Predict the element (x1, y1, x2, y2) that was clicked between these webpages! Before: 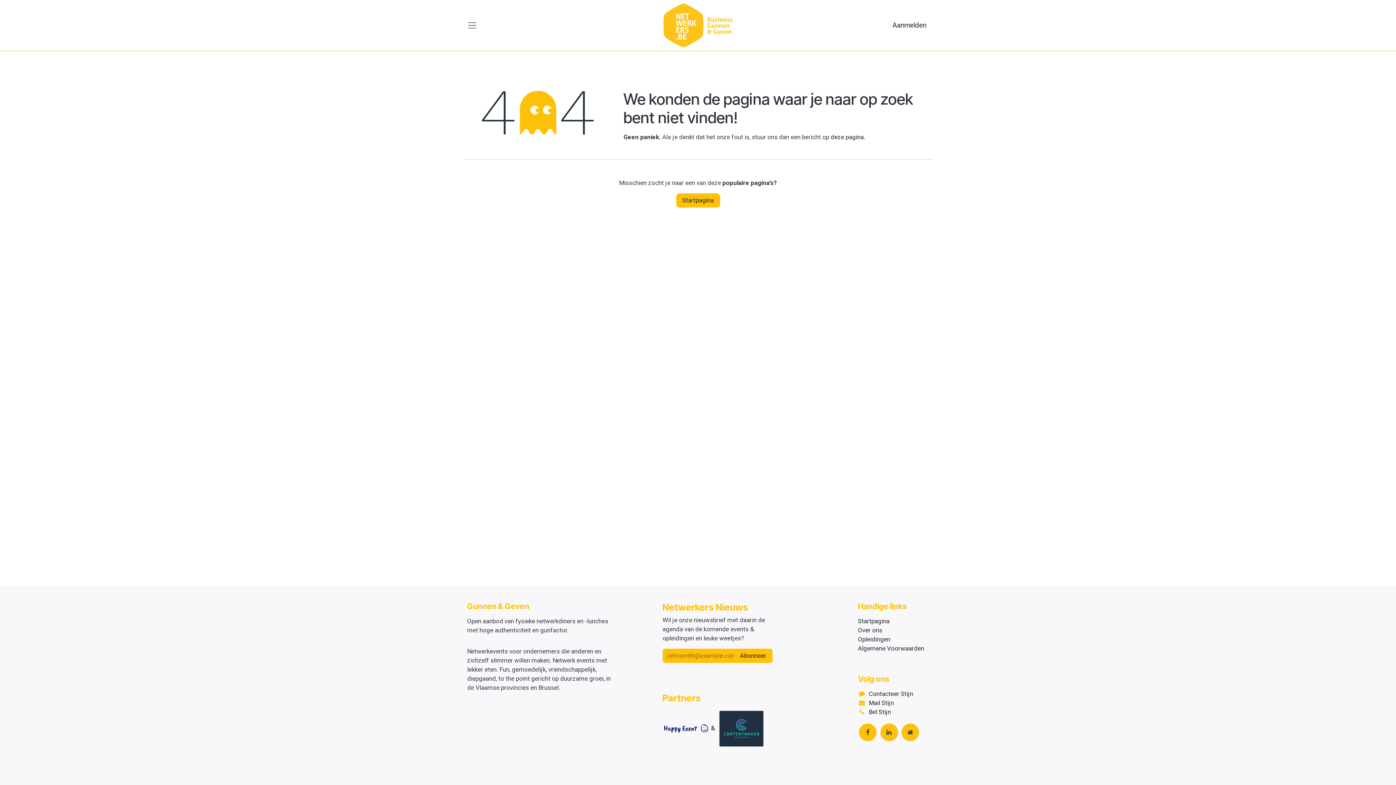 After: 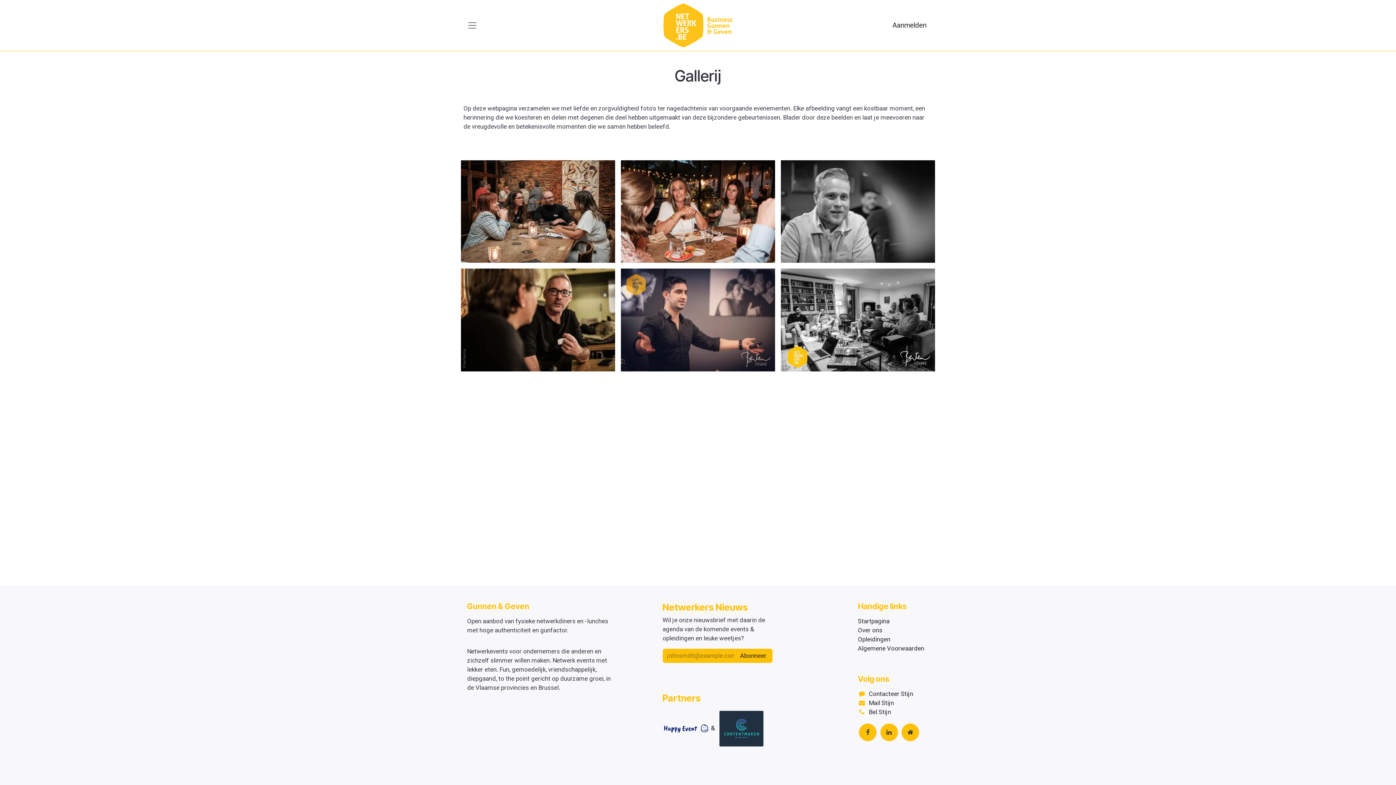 Action: bbox: (858, 626, 882, 634) label: Over ons